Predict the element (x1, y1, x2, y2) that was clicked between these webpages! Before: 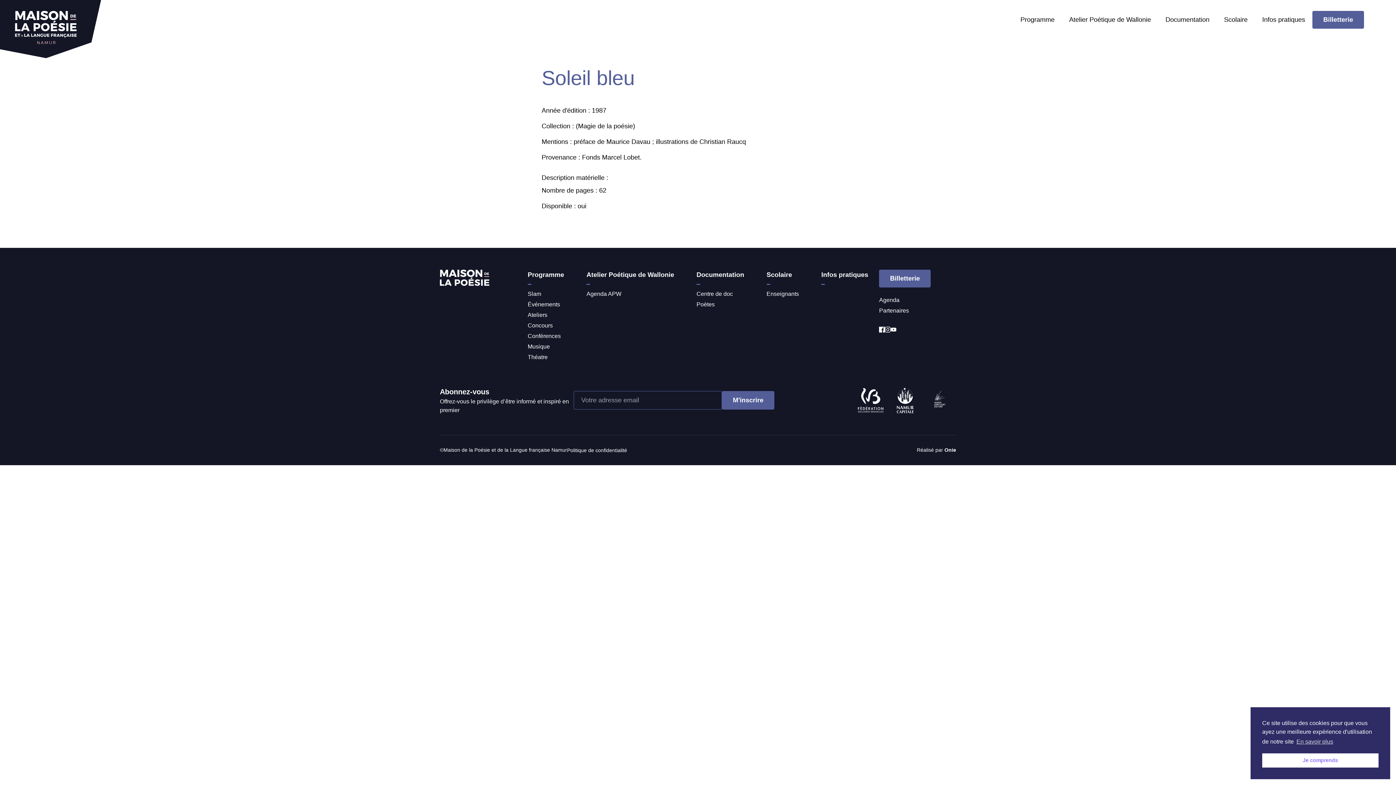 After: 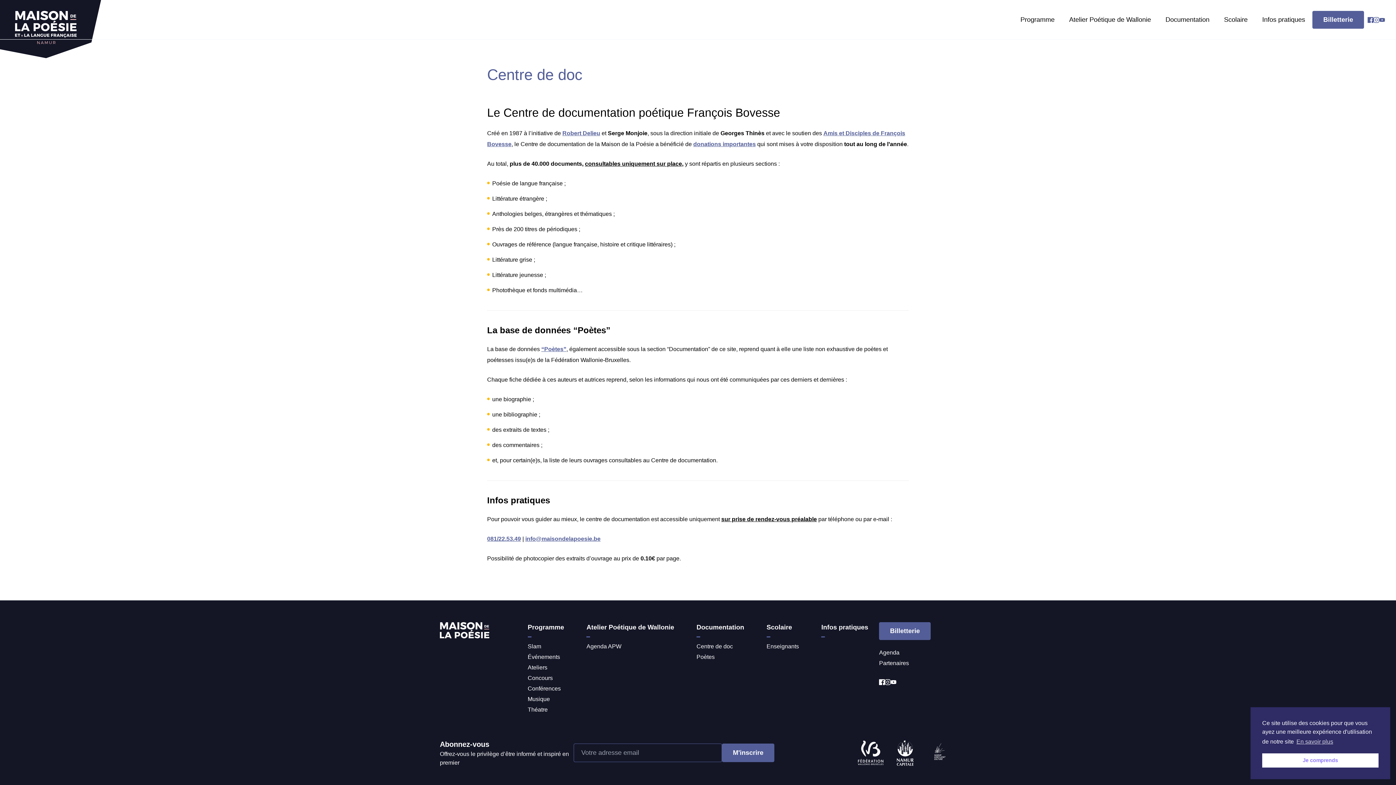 Action: label: Centre de doc bbox: (696, 290, 733, 296)